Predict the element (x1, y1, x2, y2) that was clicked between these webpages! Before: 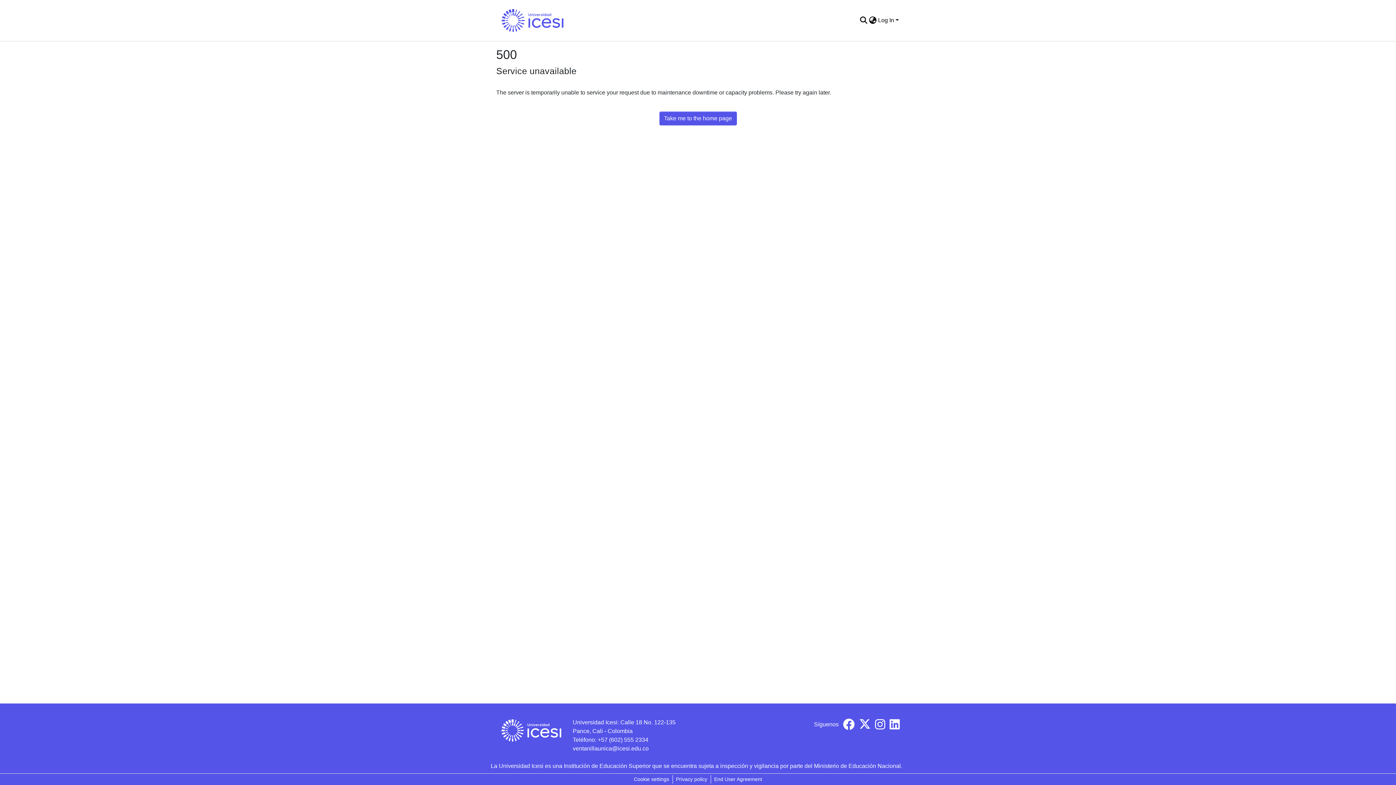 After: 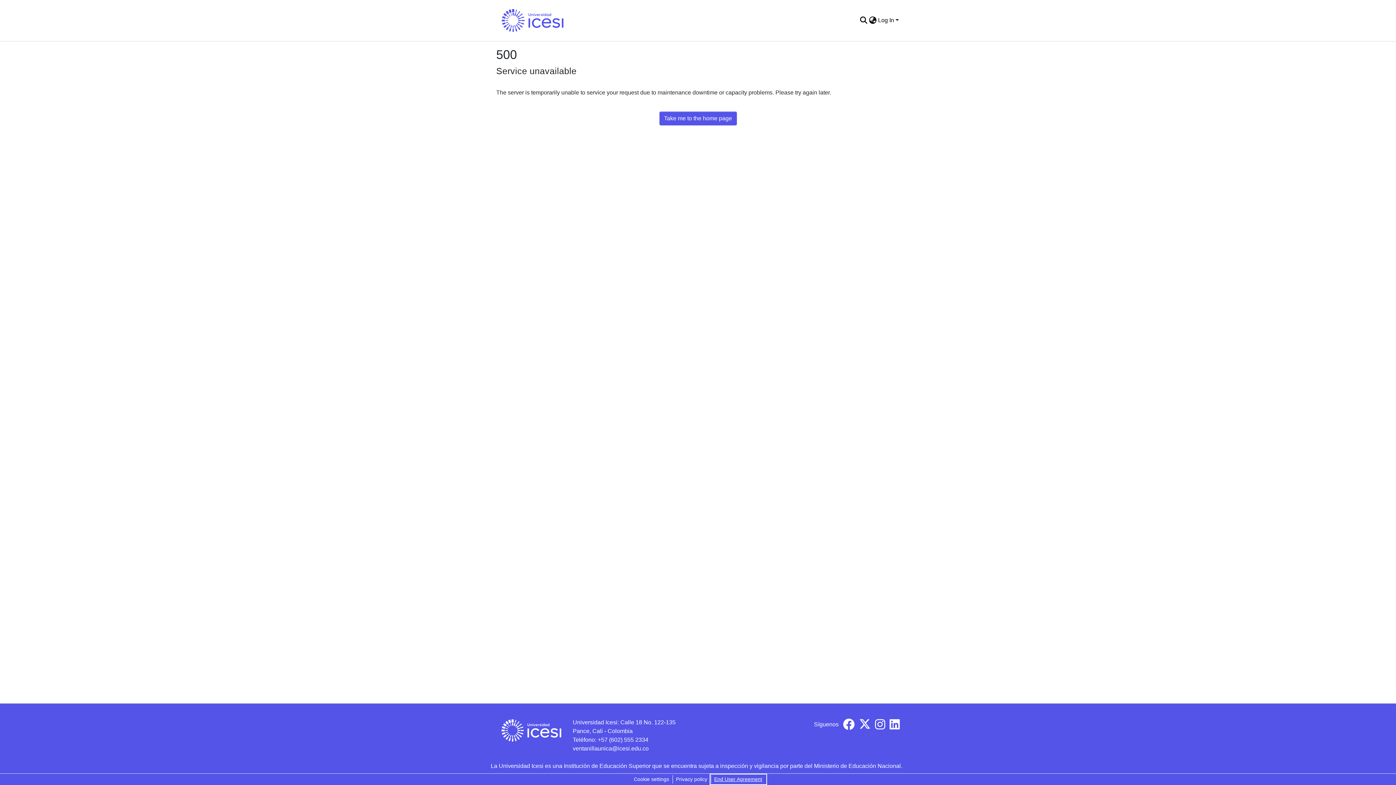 Action: label: End User Agreement bbox: (711, 775, 765, 784)